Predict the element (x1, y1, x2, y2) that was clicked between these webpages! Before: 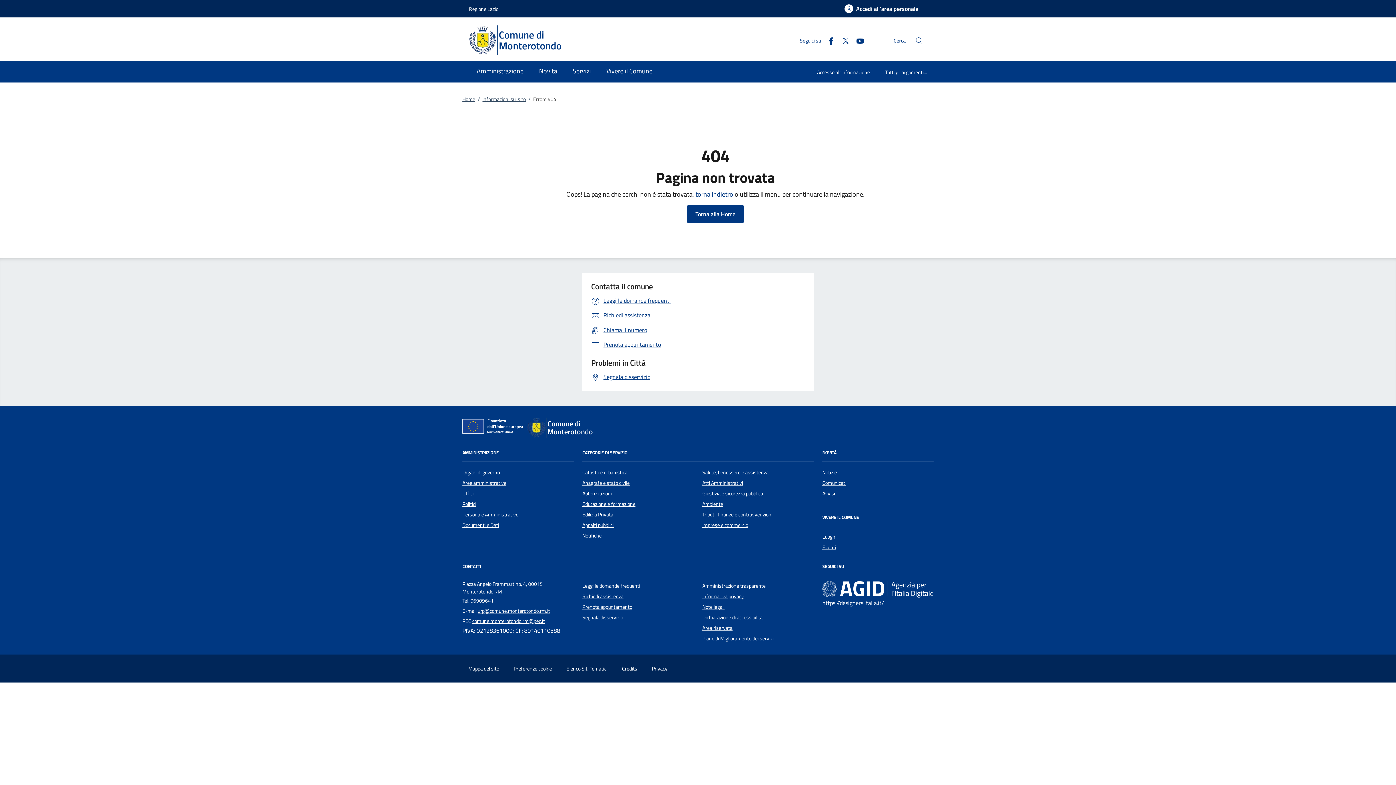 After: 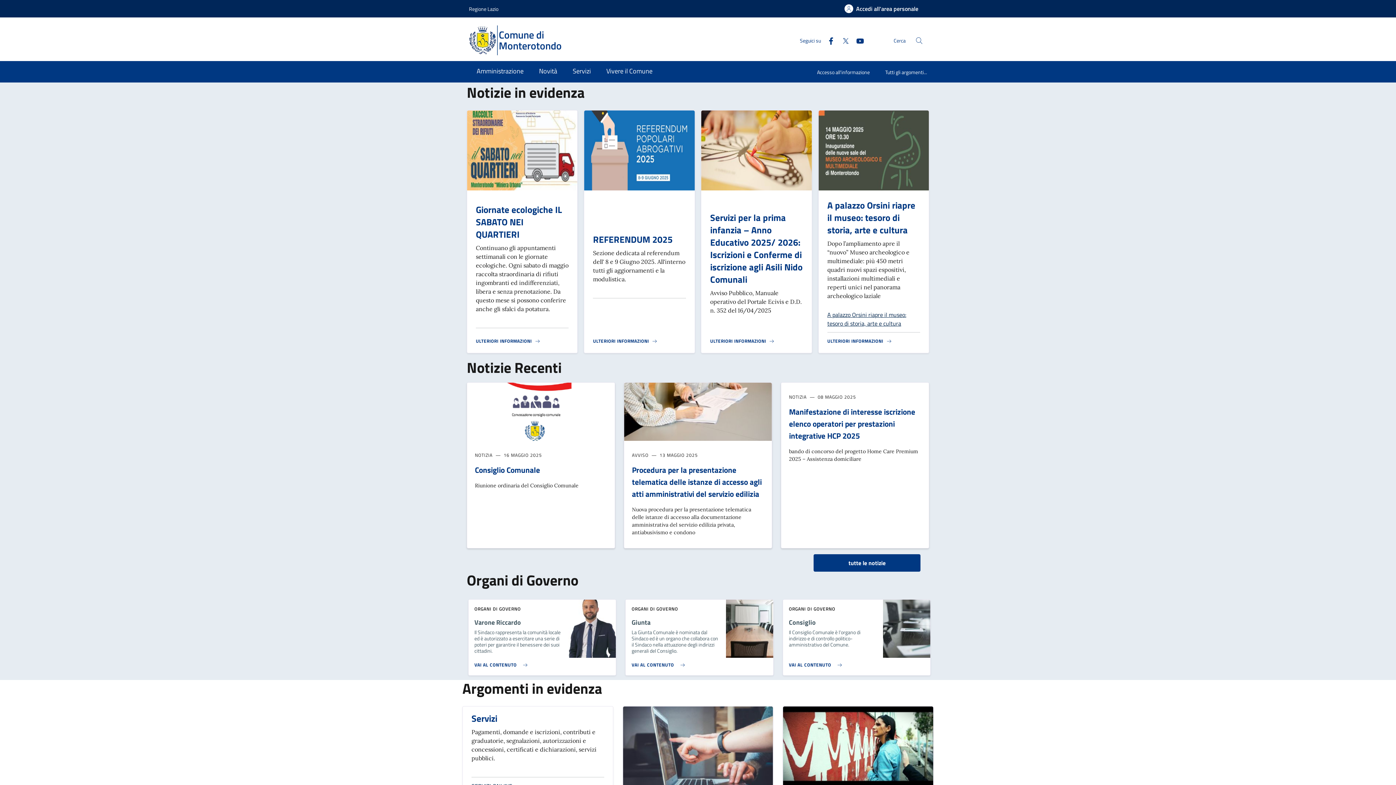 Action: label: Amministrazione trasparente bbox: (702, 582, 765, 590)